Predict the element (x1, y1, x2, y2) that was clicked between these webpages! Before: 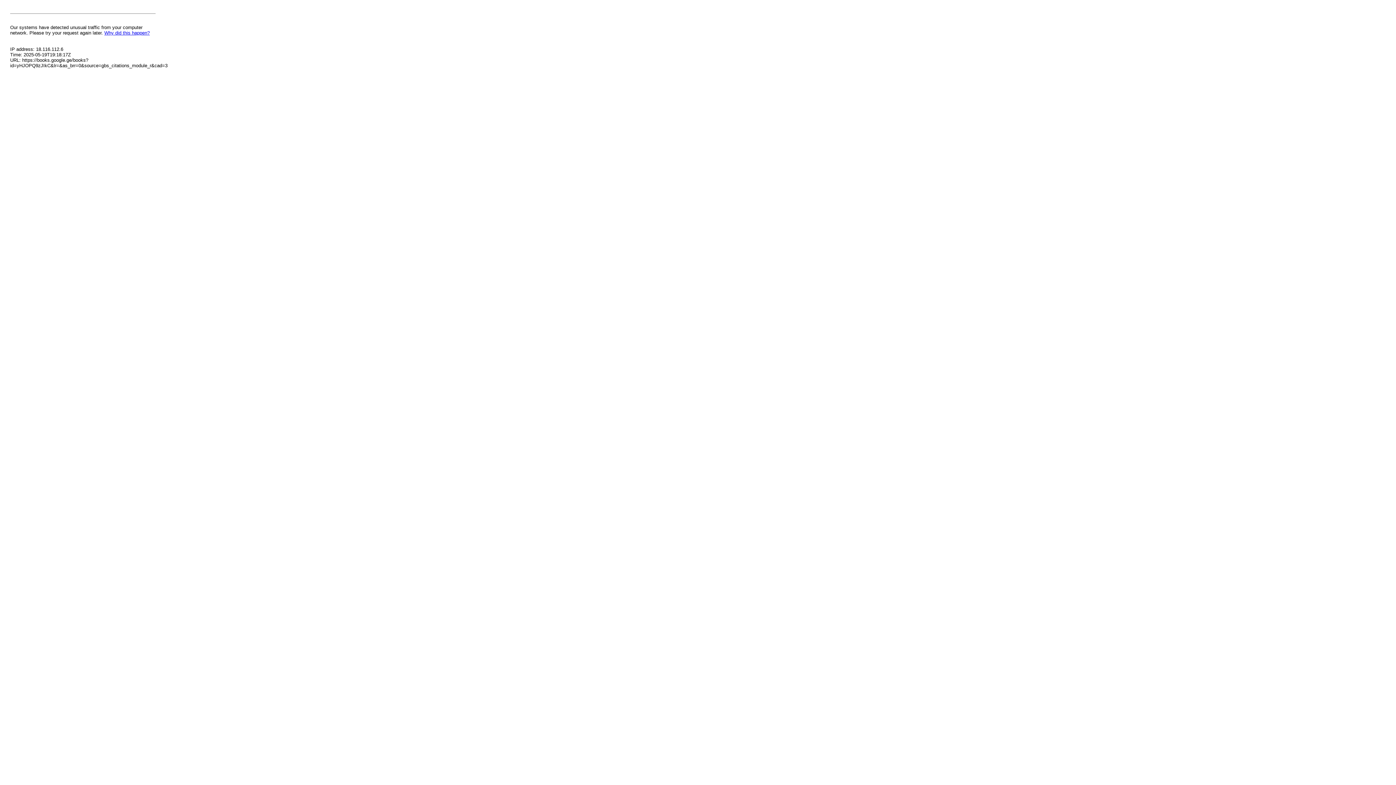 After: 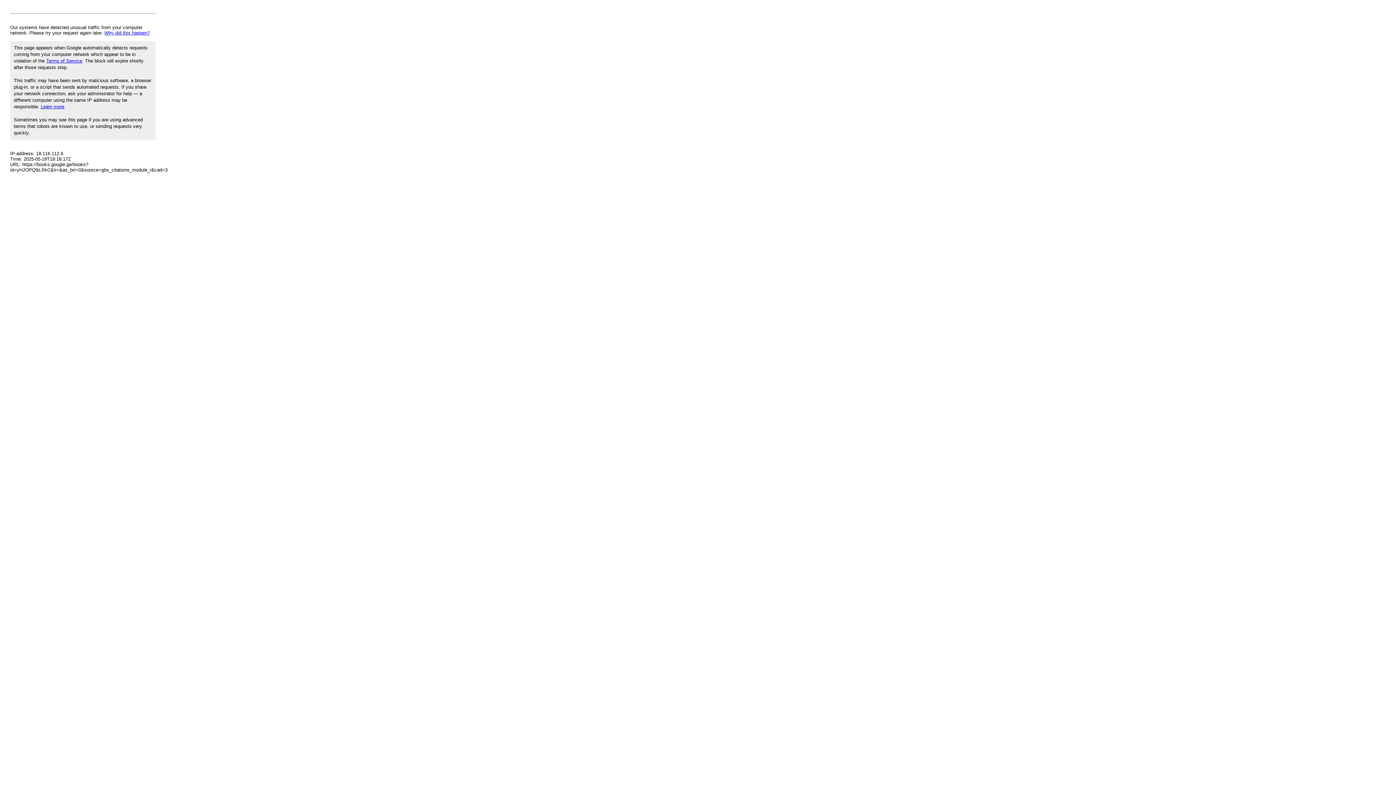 Action: bbox: (104, 30, 149, 35) label: Why did this happen?